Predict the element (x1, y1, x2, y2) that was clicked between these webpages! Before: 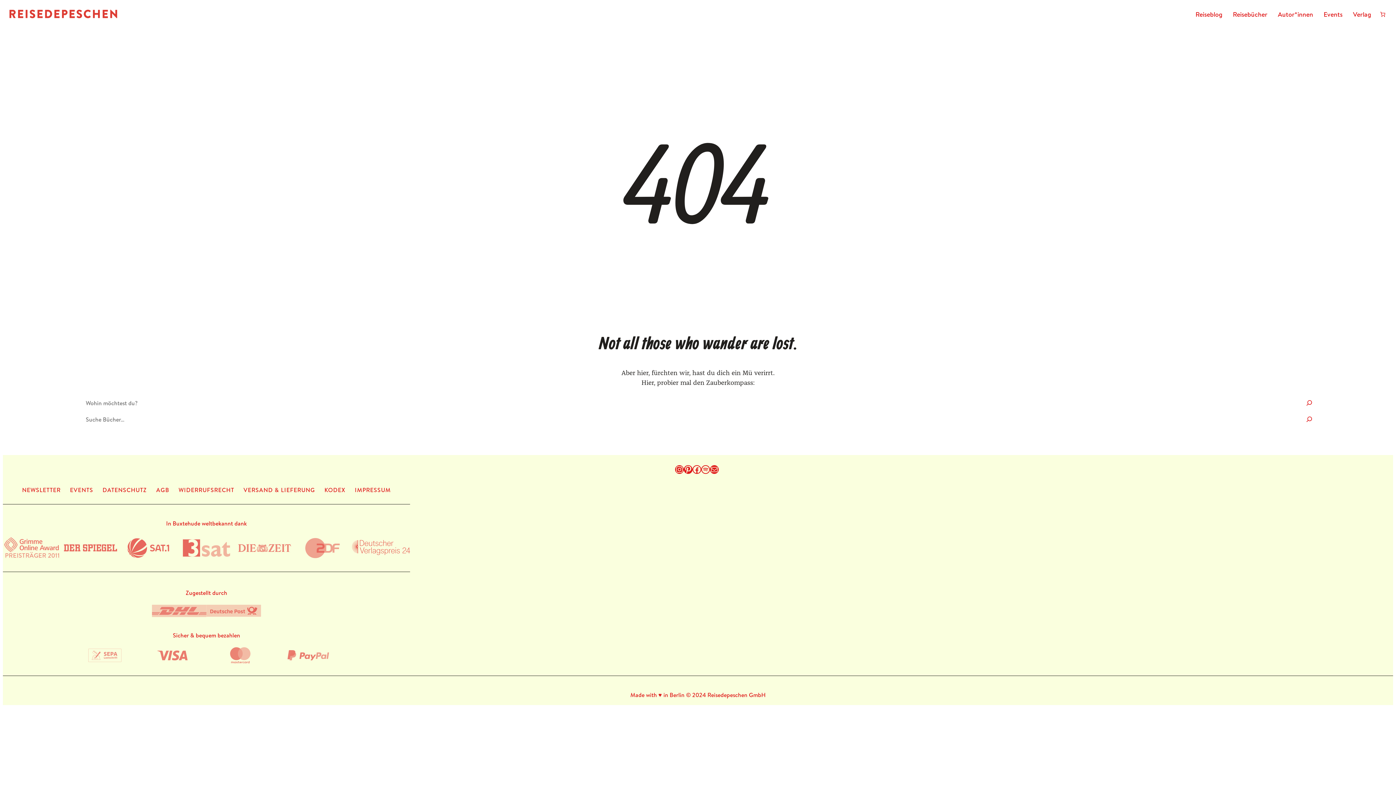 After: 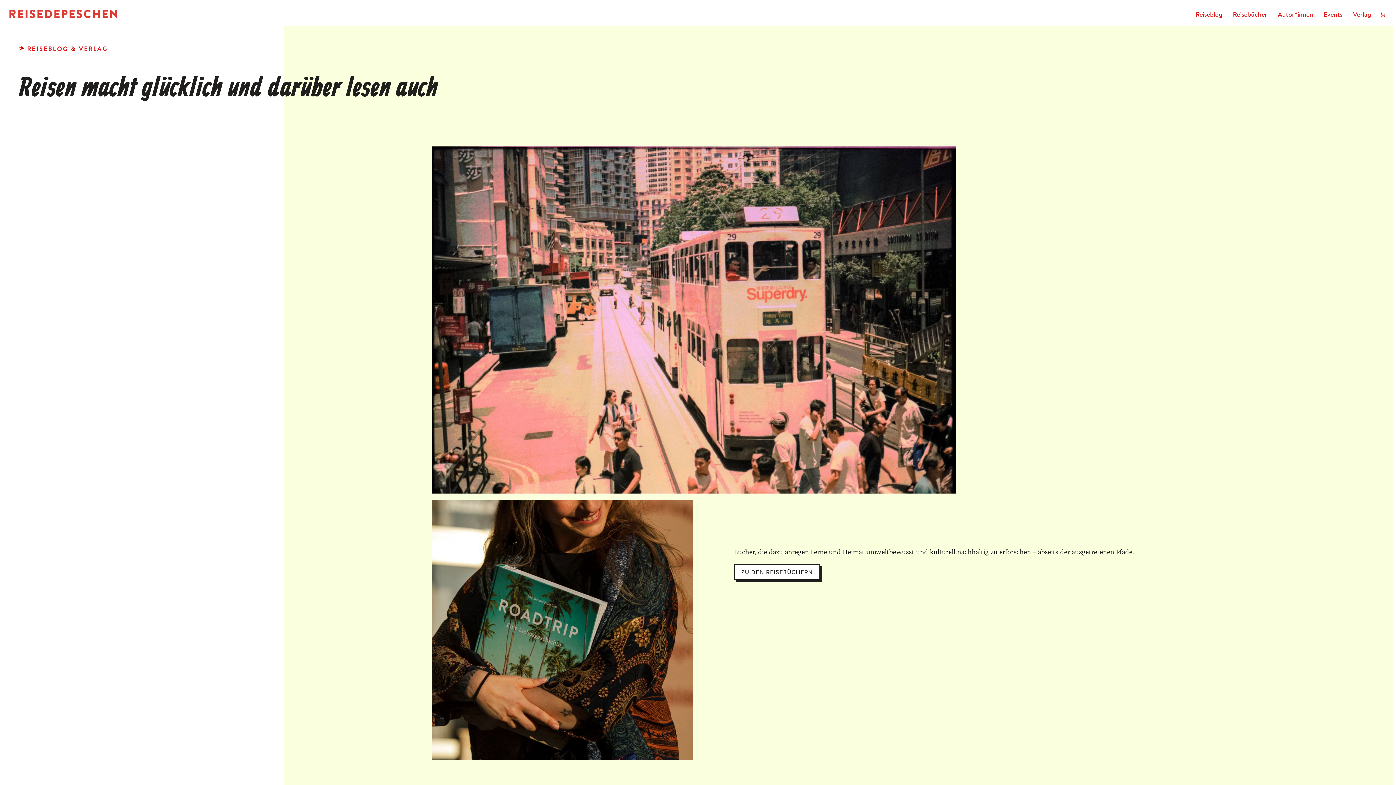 Action: bbox: (8, 8, 117, 19)